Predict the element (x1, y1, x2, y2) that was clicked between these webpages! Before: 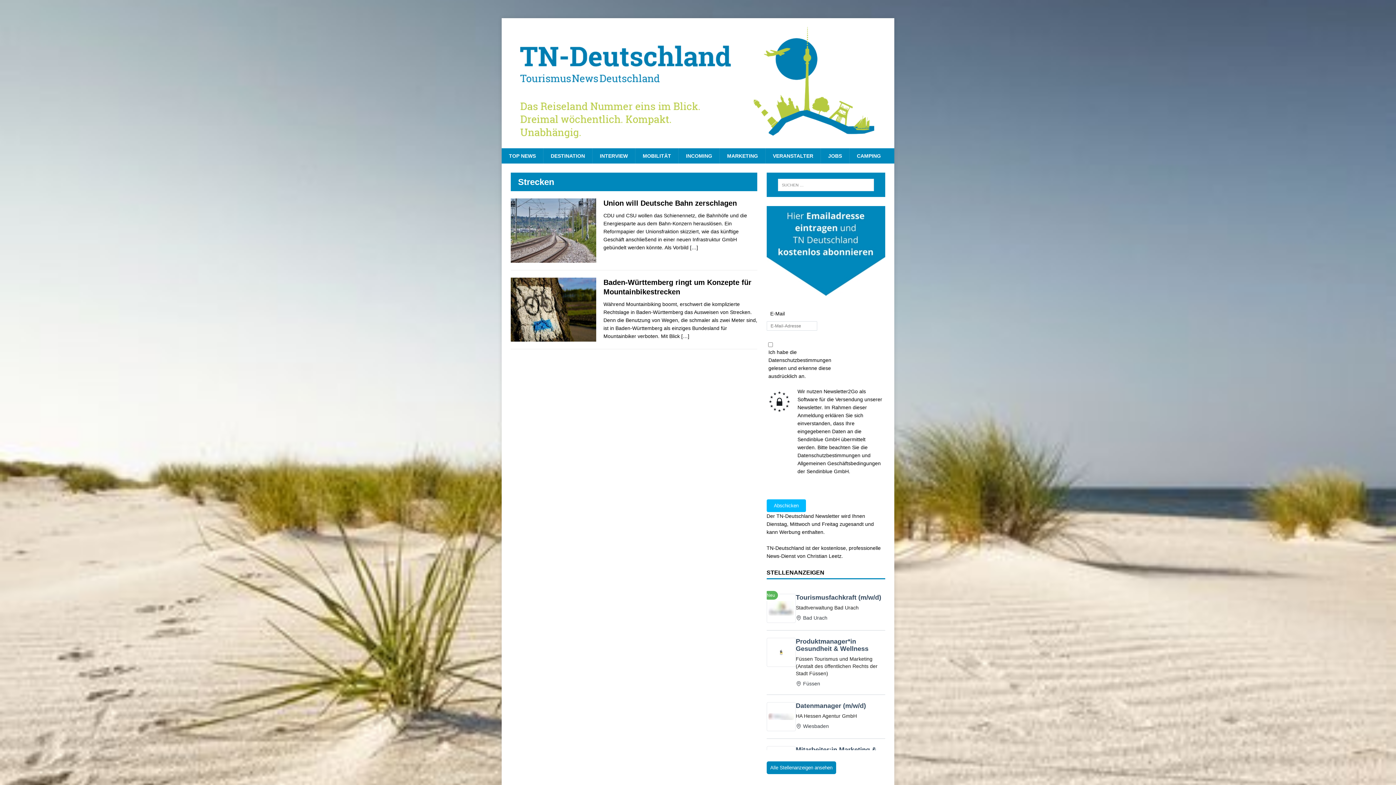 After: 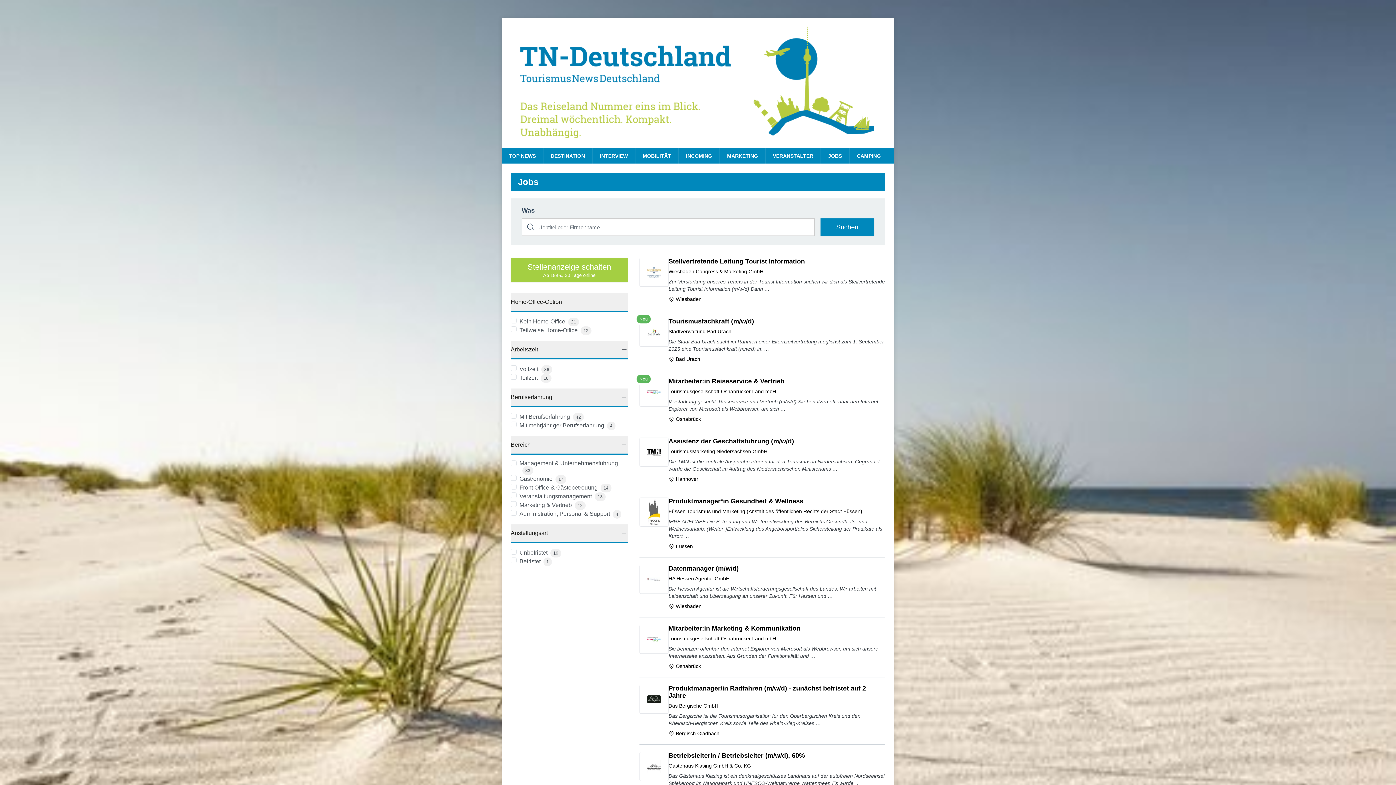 Action: label: Alle Stellenanzeigen ansehen bbox: (770, 765, 832, 770)